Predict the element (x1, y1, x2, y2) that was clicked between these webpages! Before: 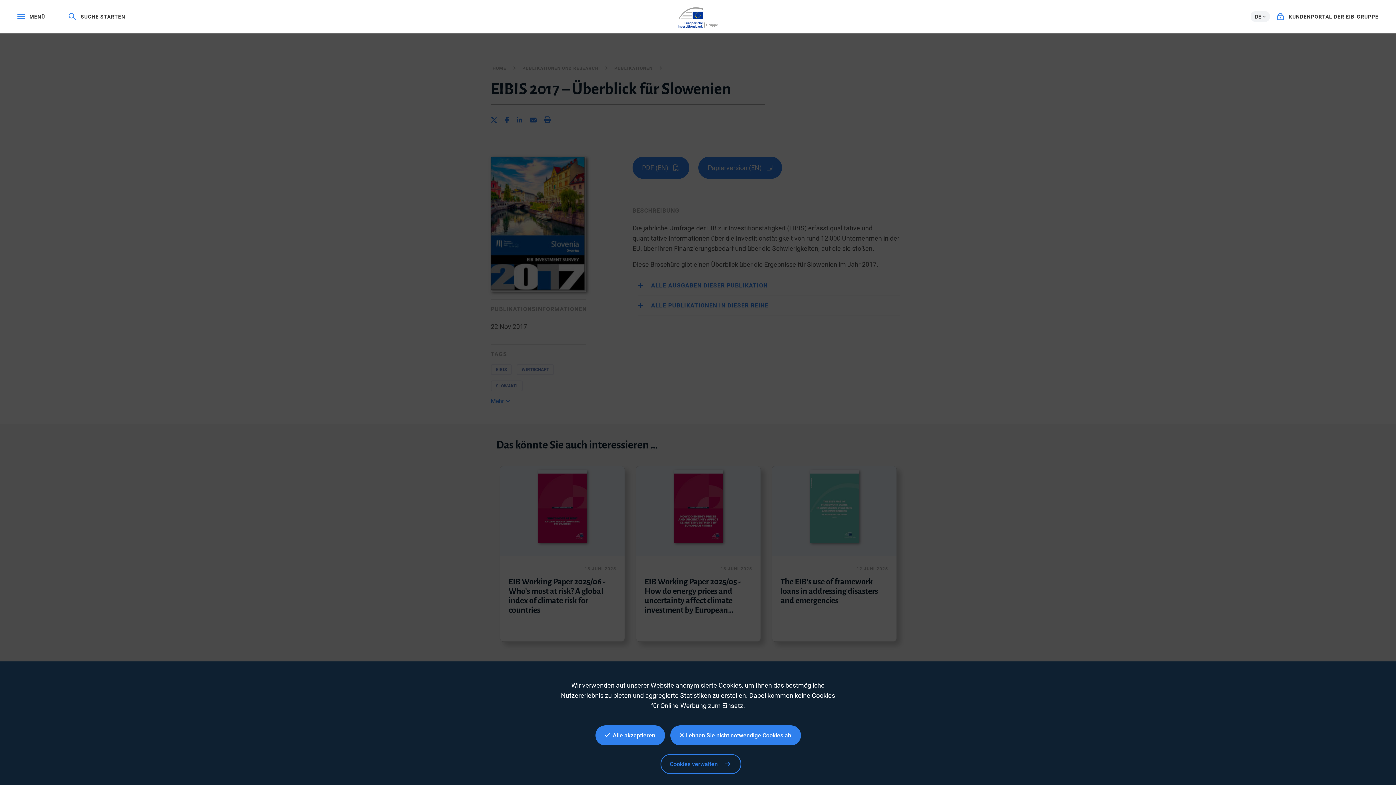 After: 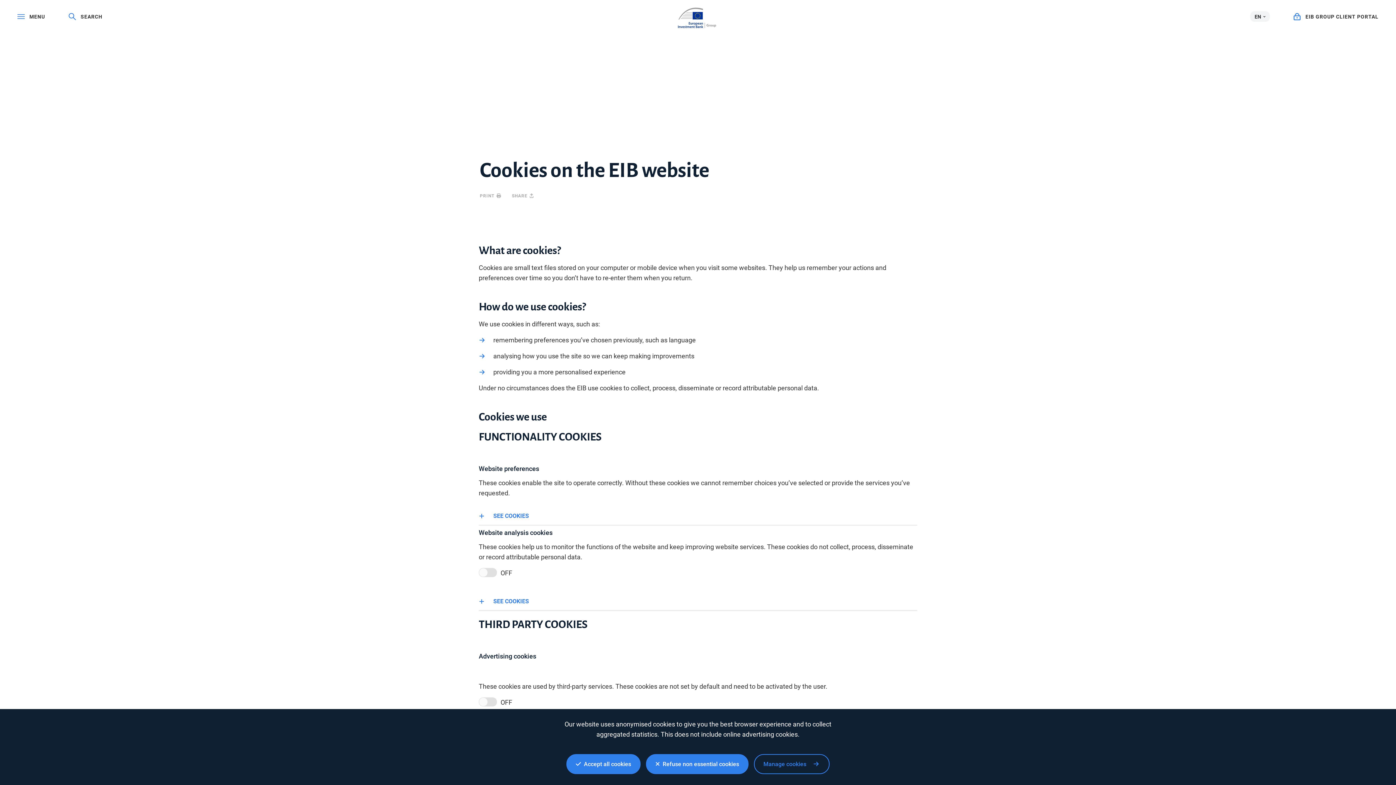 Action: bbox: (660, 754, 741, 774) label: Cookies verwalten  